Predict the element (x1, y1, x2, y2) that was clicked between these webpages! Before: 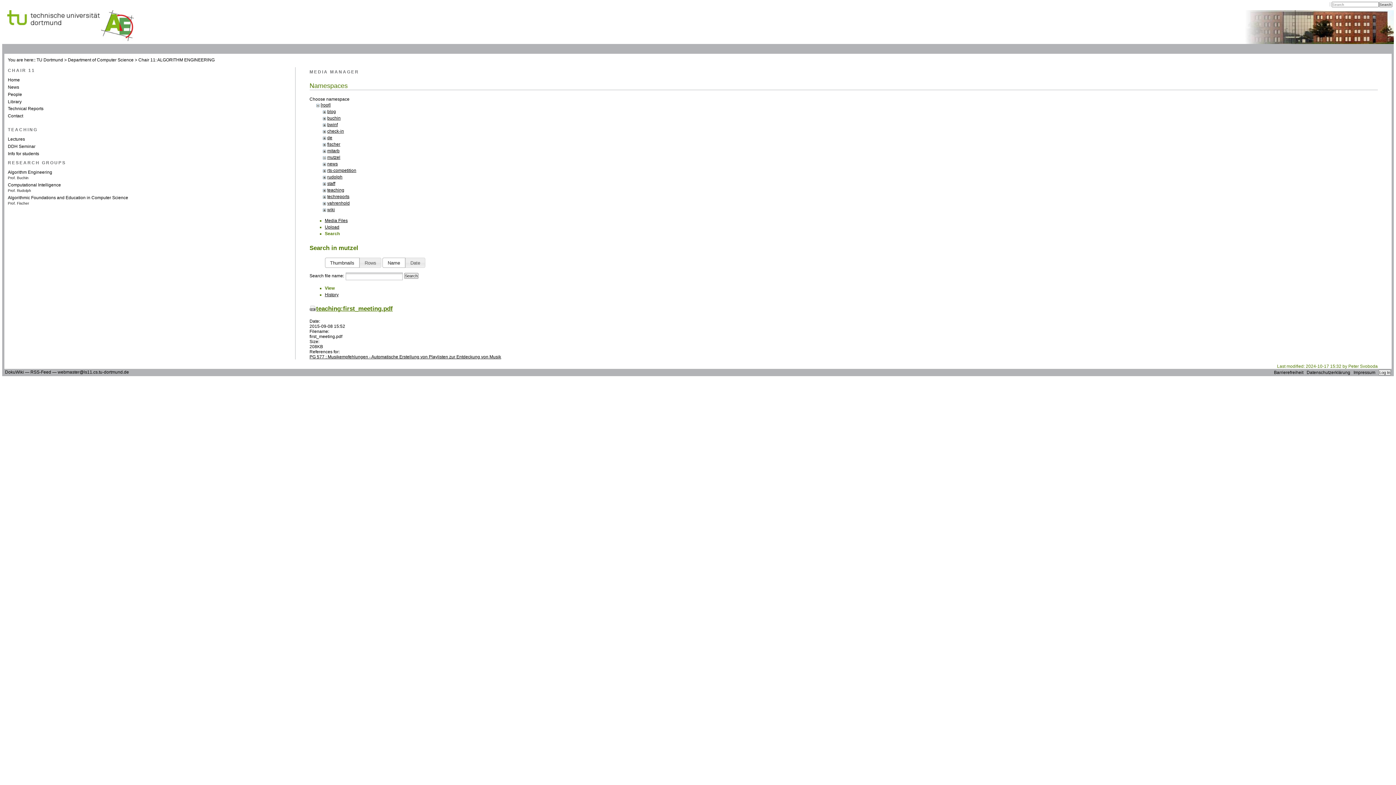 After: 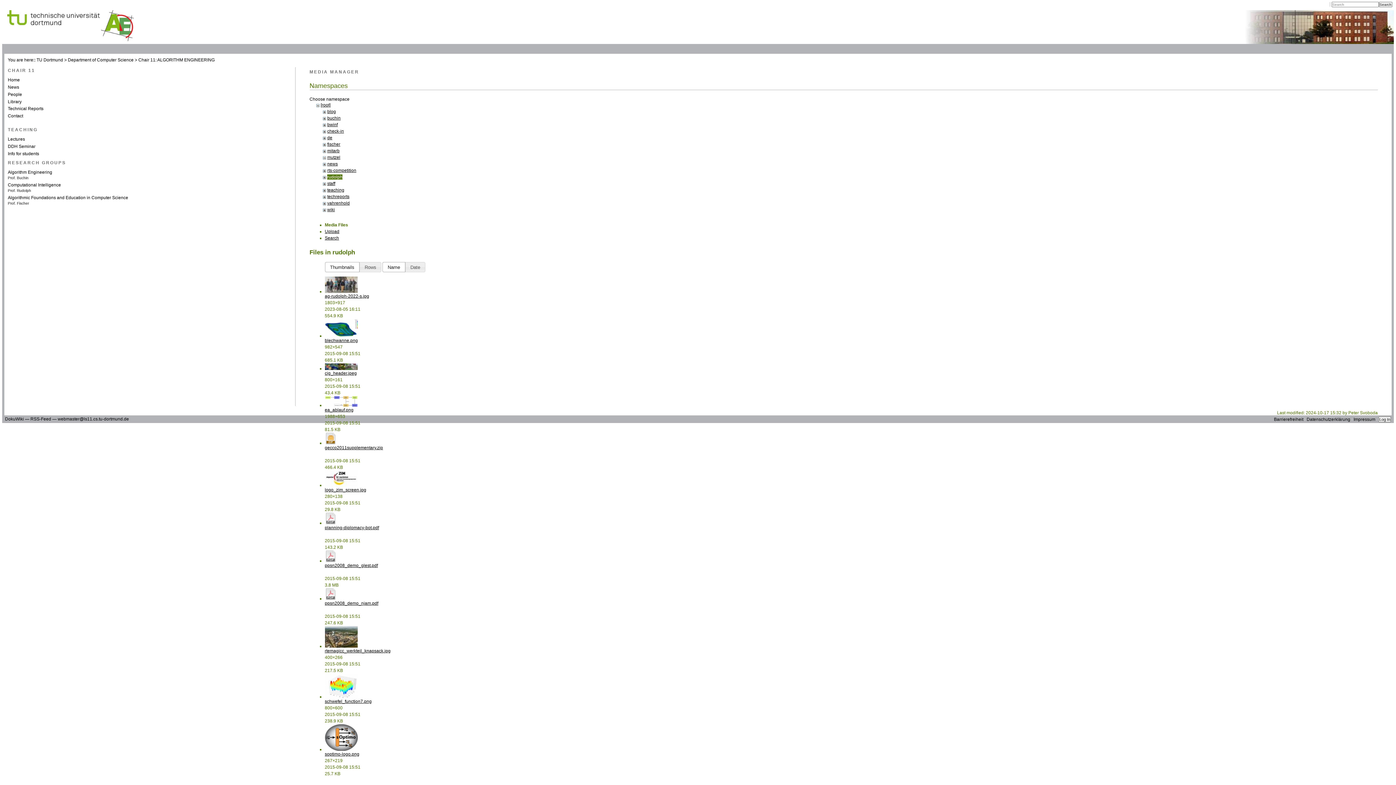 Action: label: rudolph bbox: (327, 174, 342, 179)